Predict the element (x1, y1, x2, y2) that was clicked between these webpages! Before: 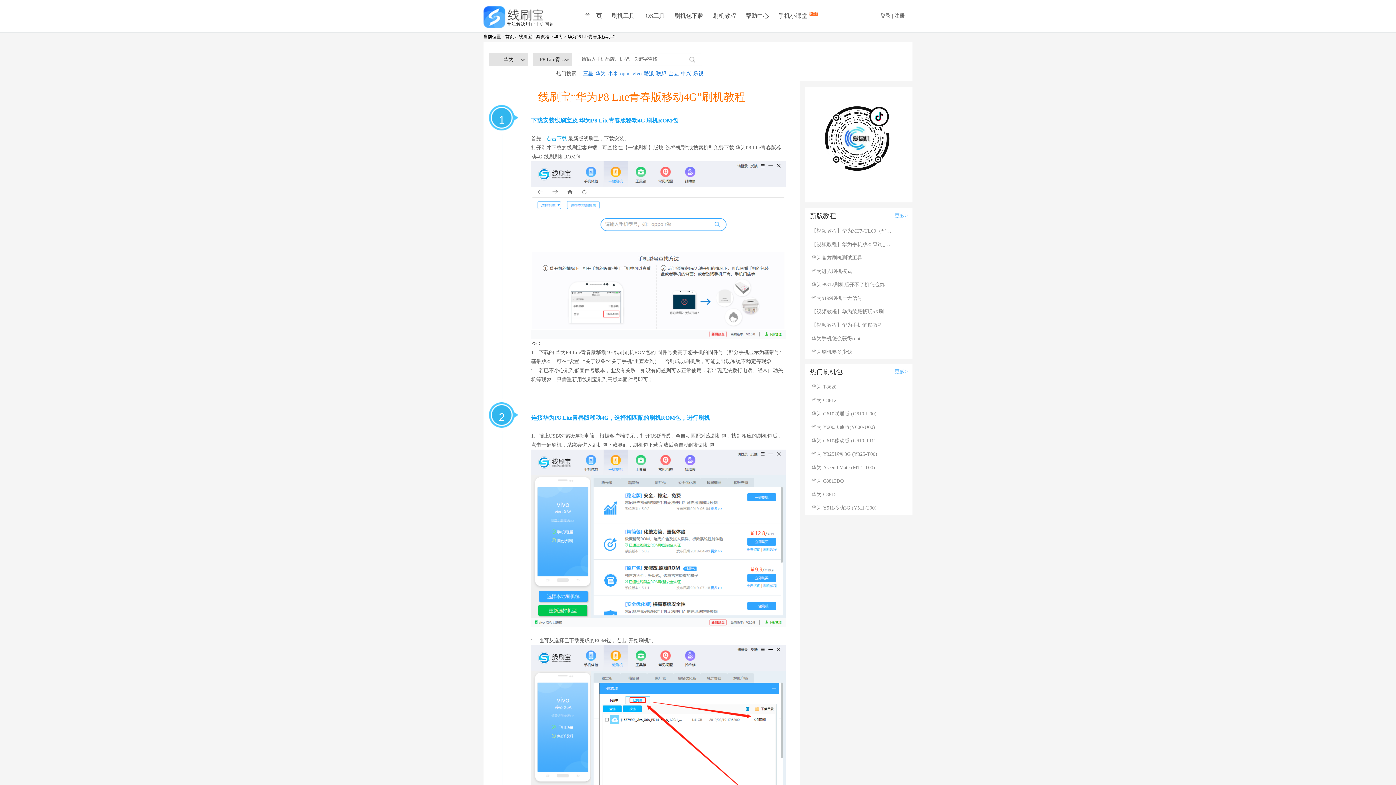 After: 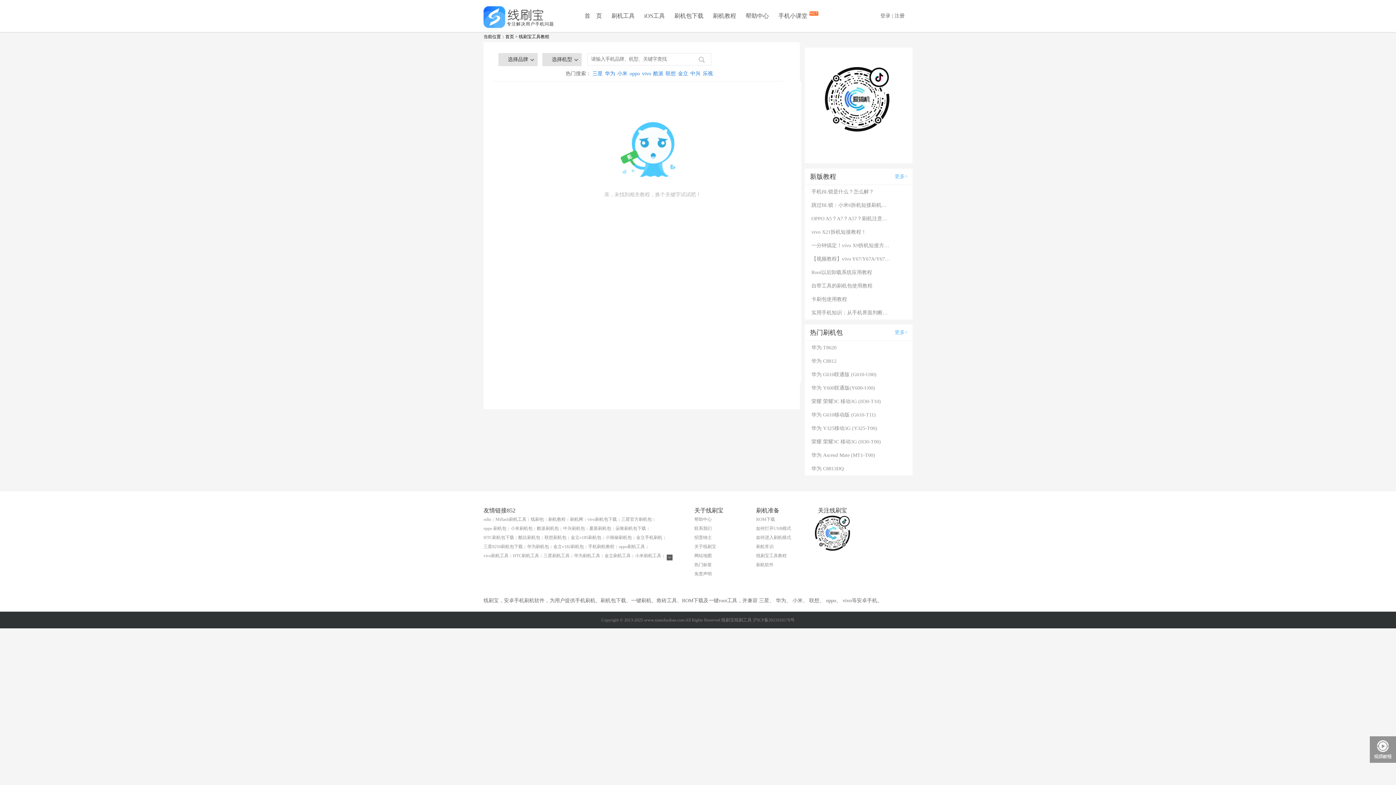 Action: bbox: (644, 70, 654, 76) label: 酷派